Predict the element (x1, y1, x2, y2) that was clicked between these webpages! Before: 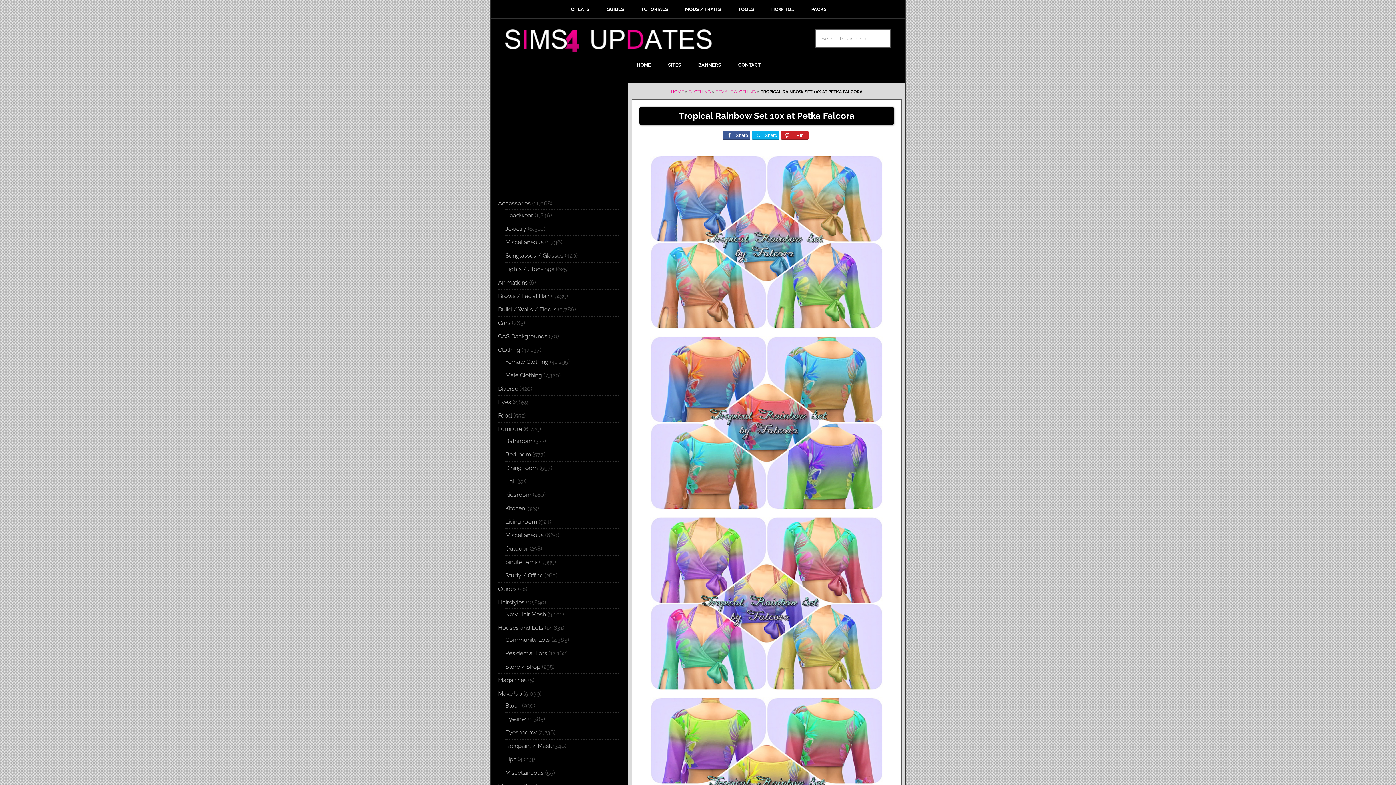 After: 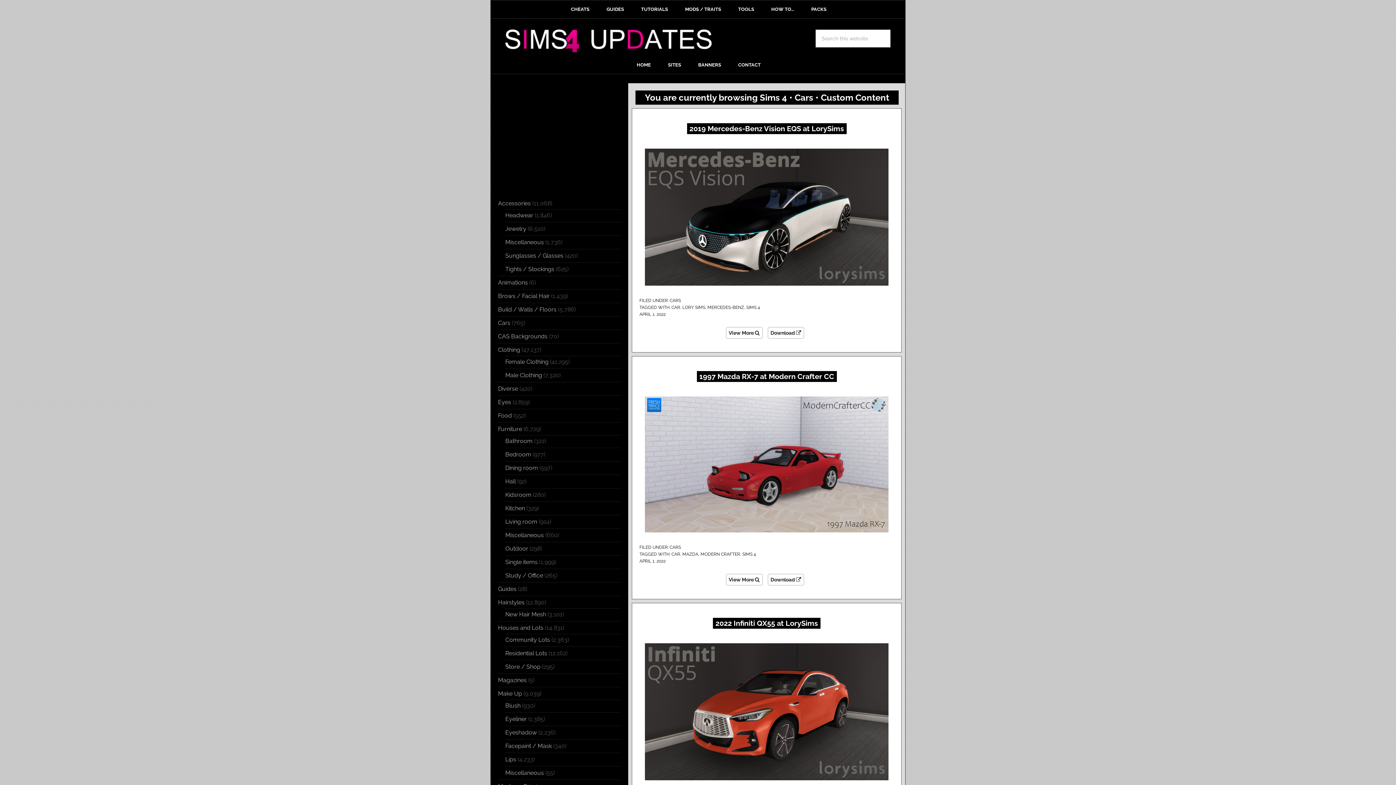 Action: label: Cars bbox: (498, 319, 510, 326)